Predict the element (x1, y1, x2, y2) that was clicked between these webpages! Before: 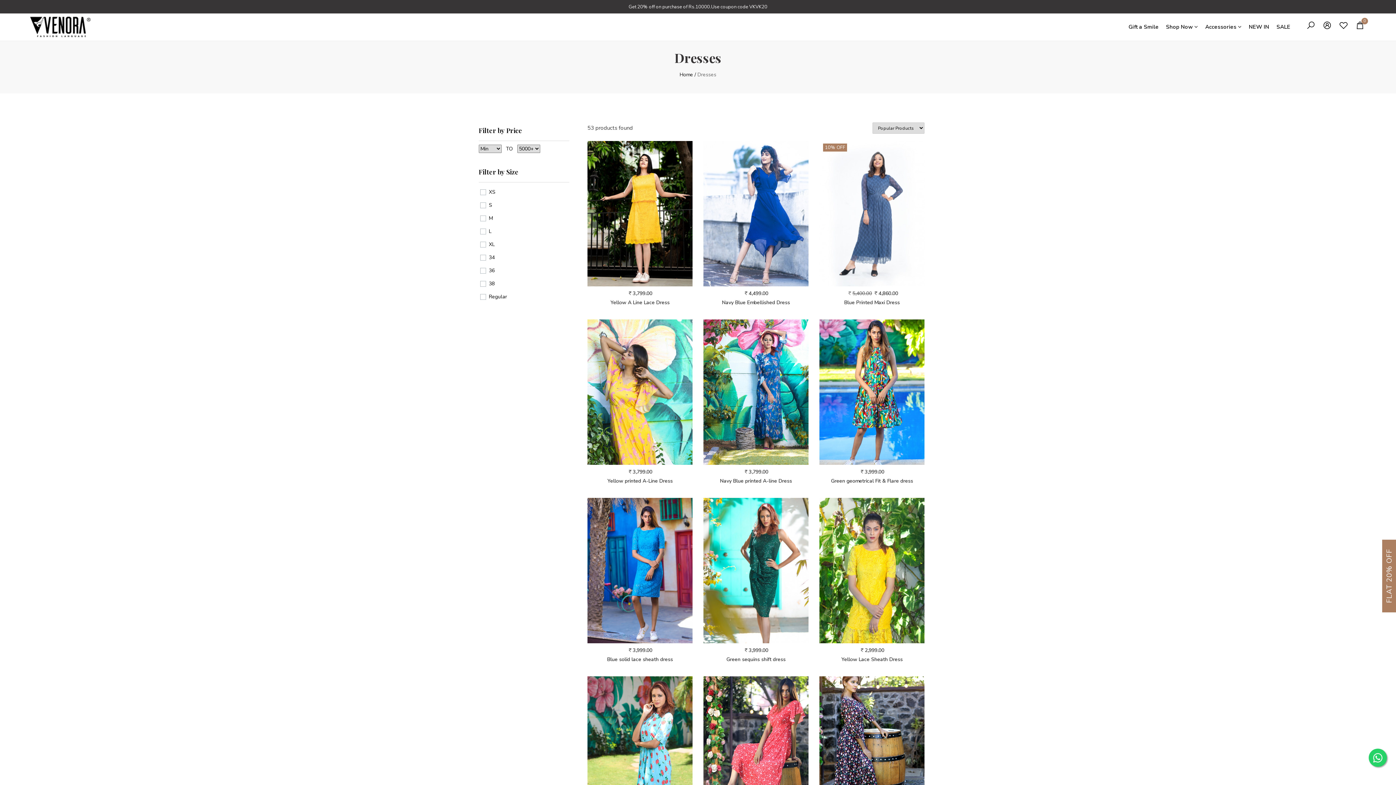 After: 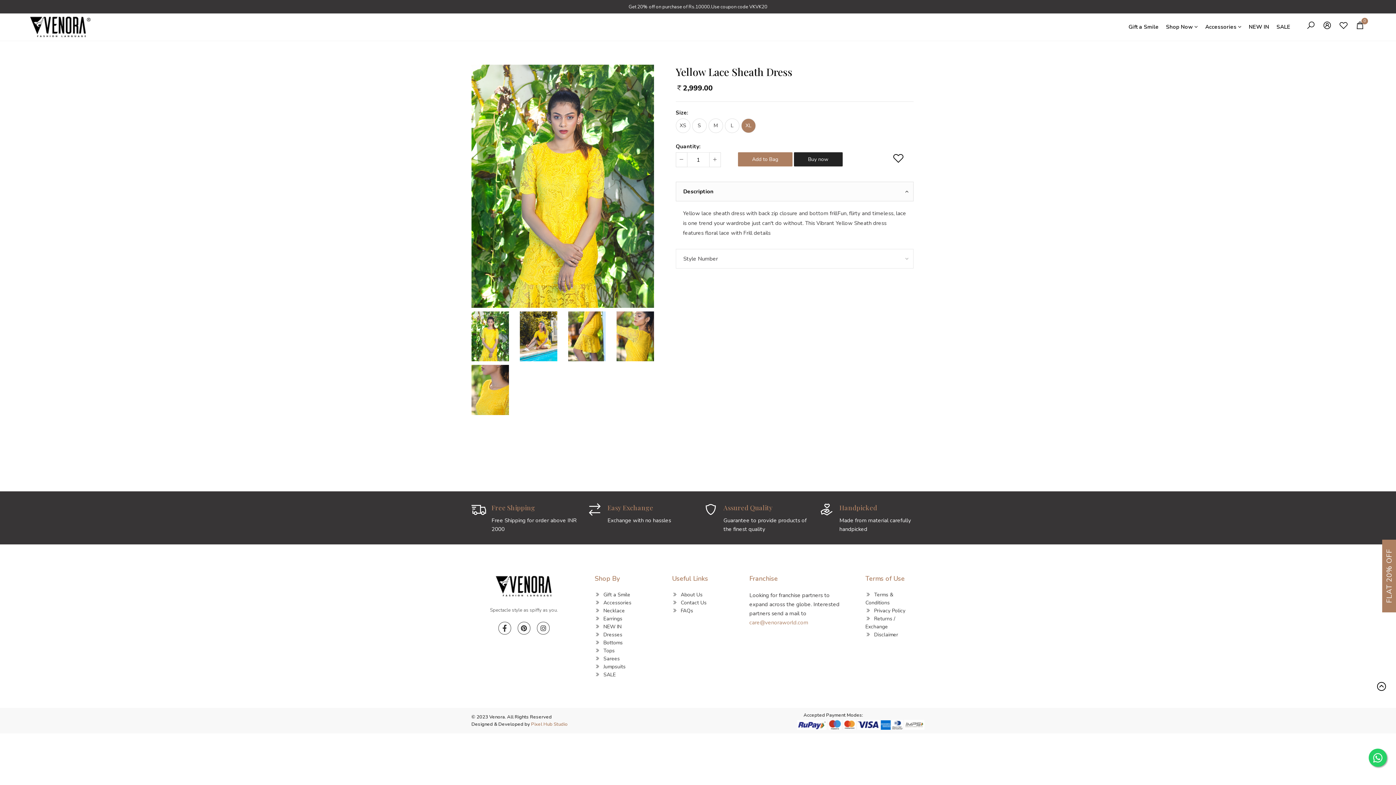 Action: bbox: (819, 498, 924, 664) label: 2,999.00
Yellow Lace Sheath Dress